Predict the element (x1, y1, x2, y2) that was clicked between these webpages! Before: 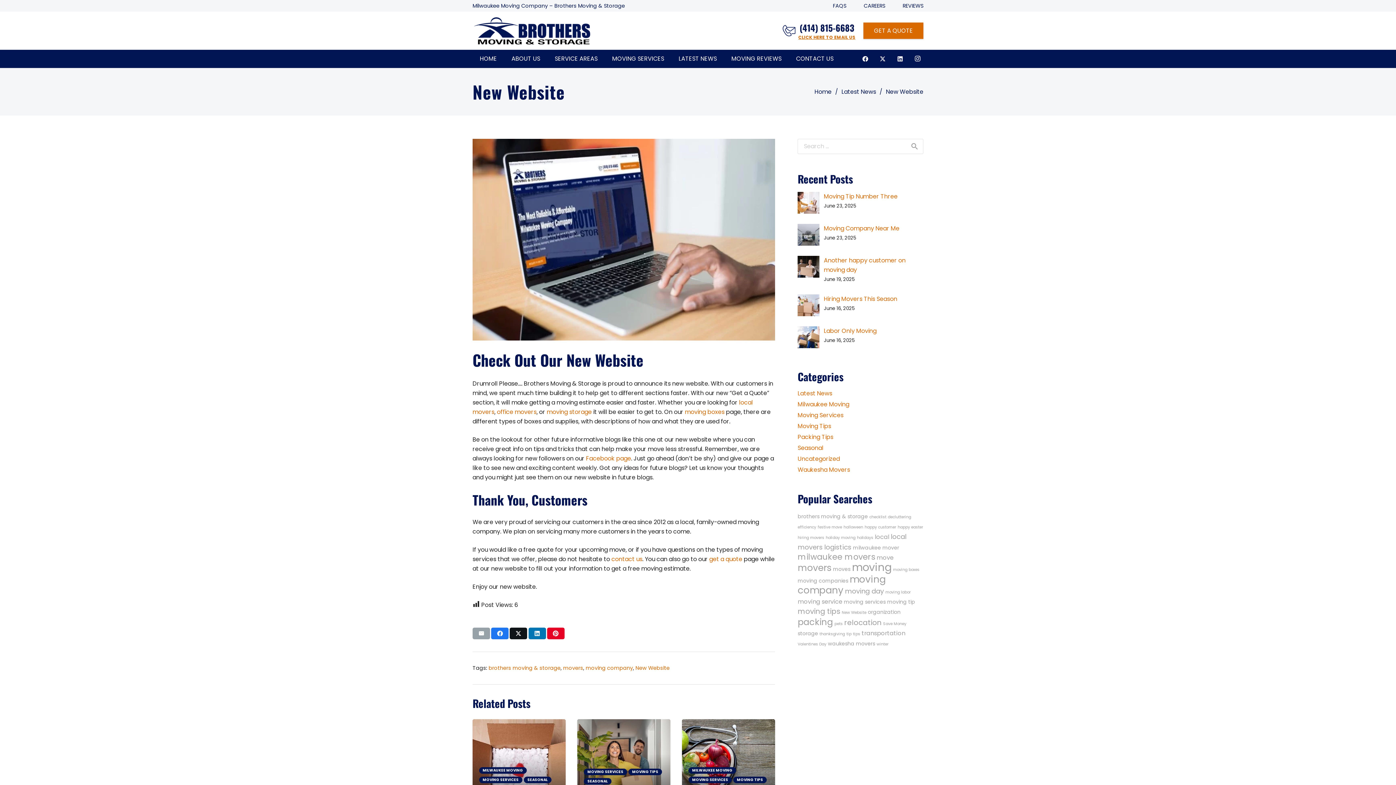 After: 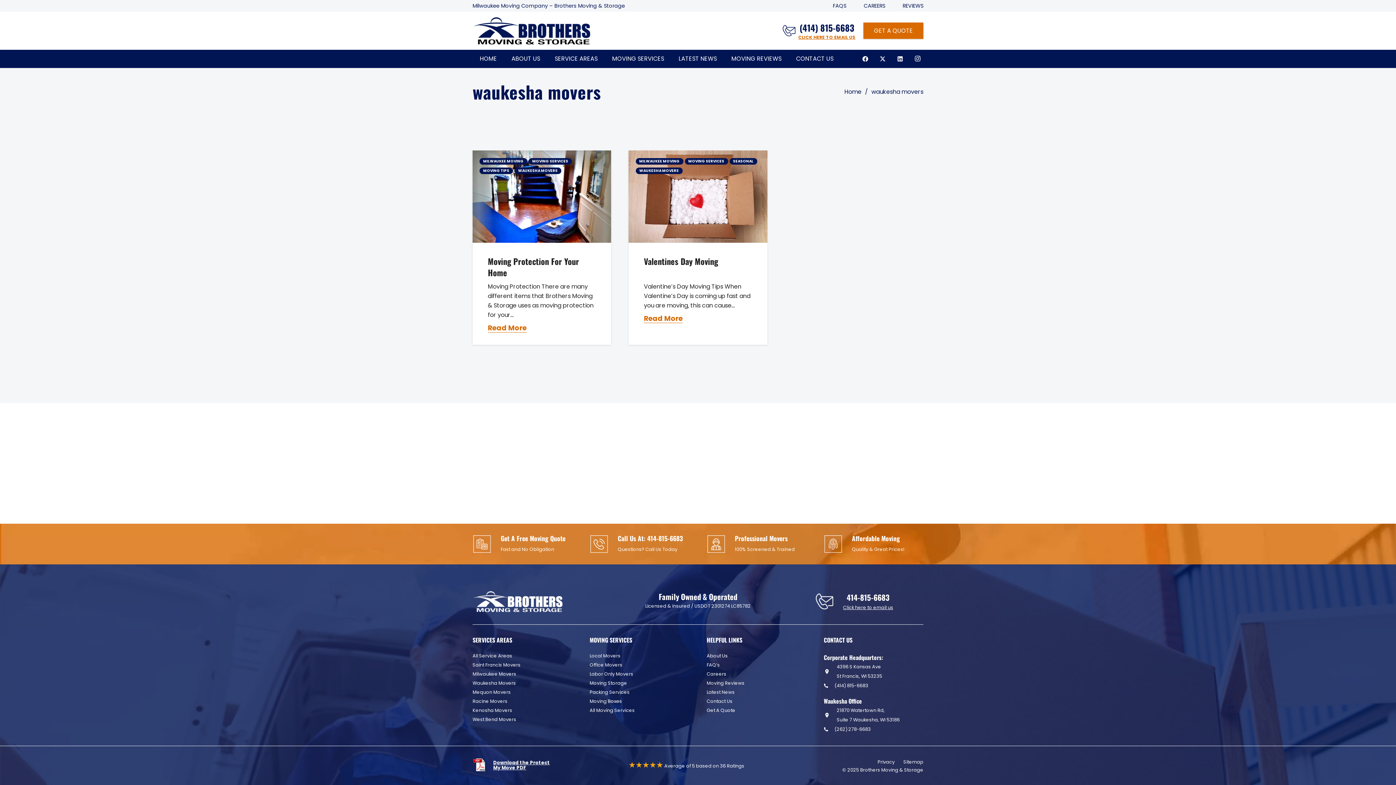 Action: bbox: (828, 640, 875, 647) label: waukesha movers (2 items)